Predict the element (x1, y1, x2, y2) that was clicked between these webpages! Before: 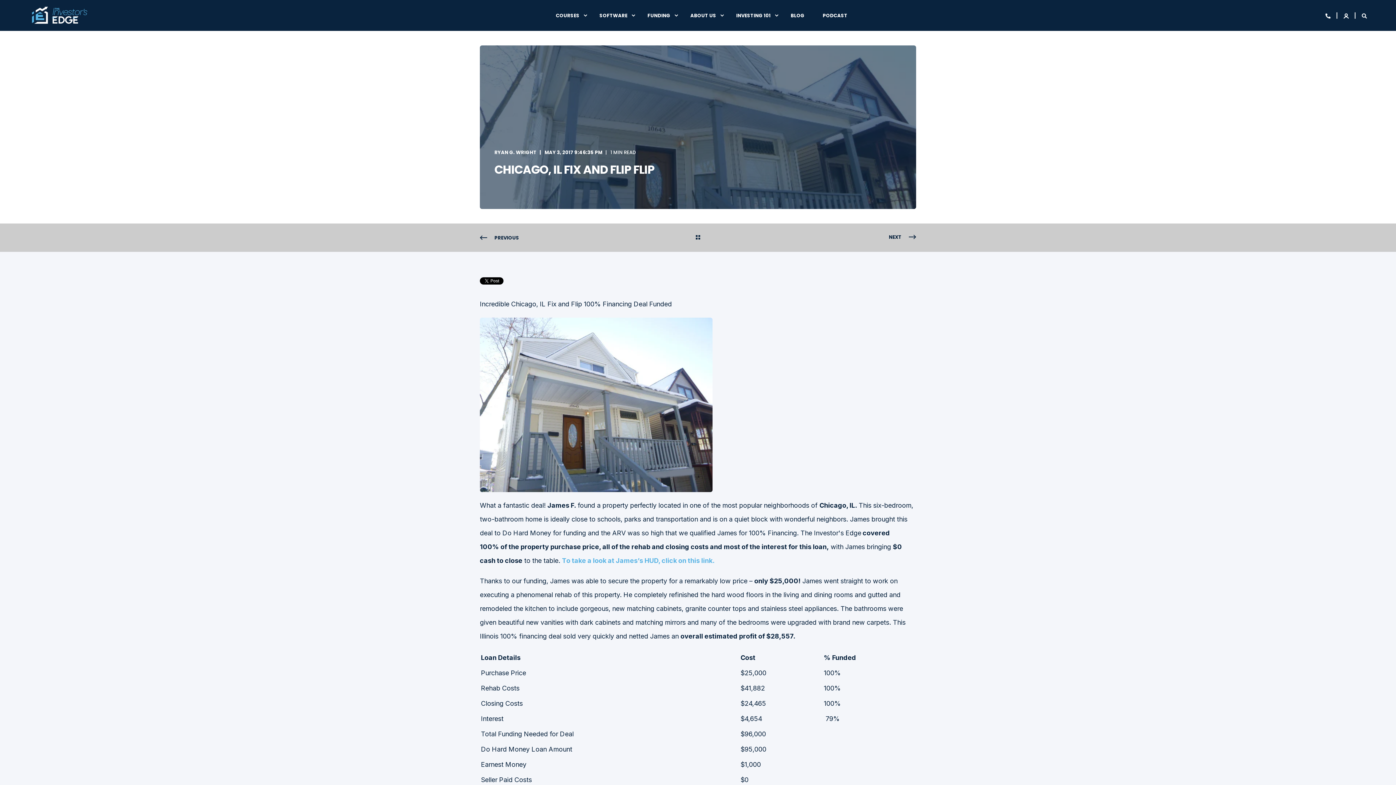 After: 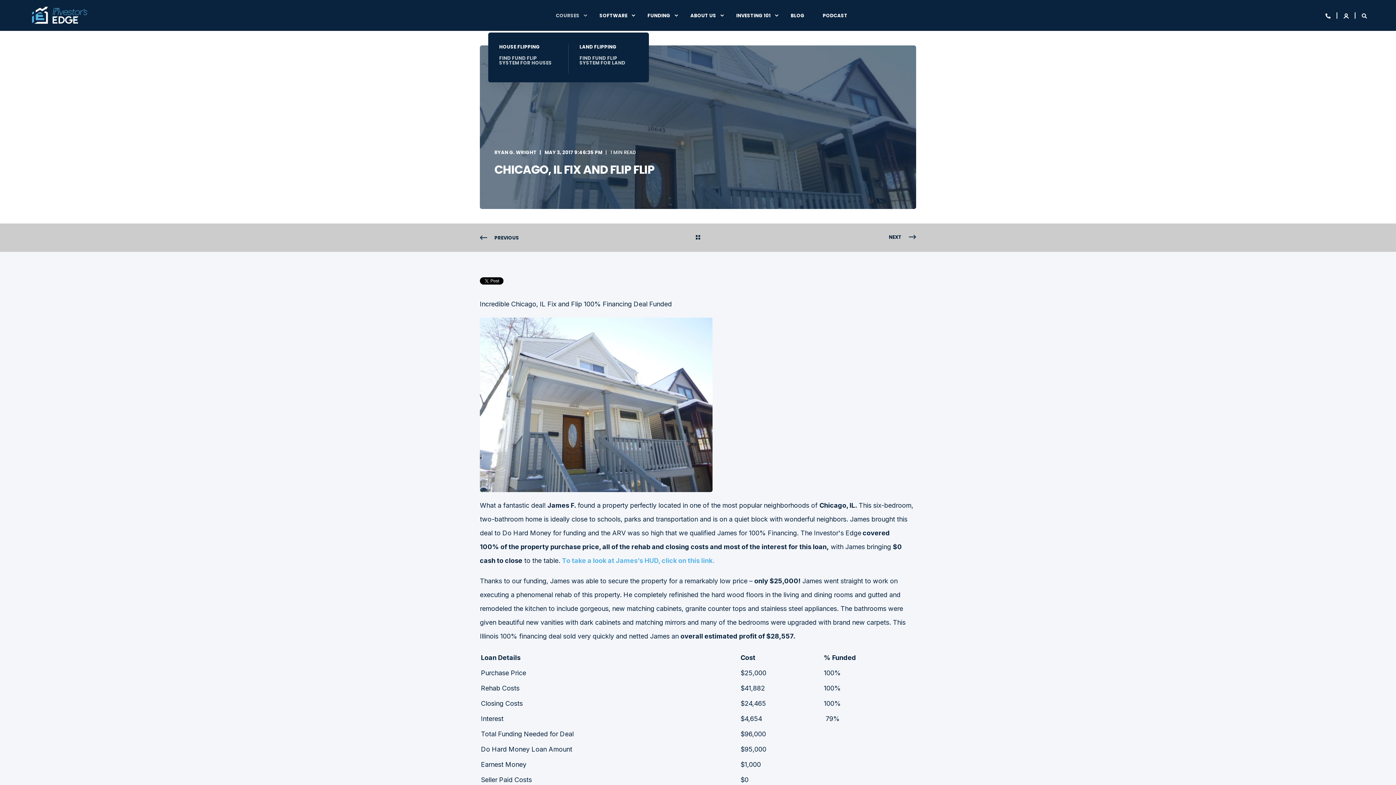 Action: bbox: (546, 0, 590, 30) label: COURSES